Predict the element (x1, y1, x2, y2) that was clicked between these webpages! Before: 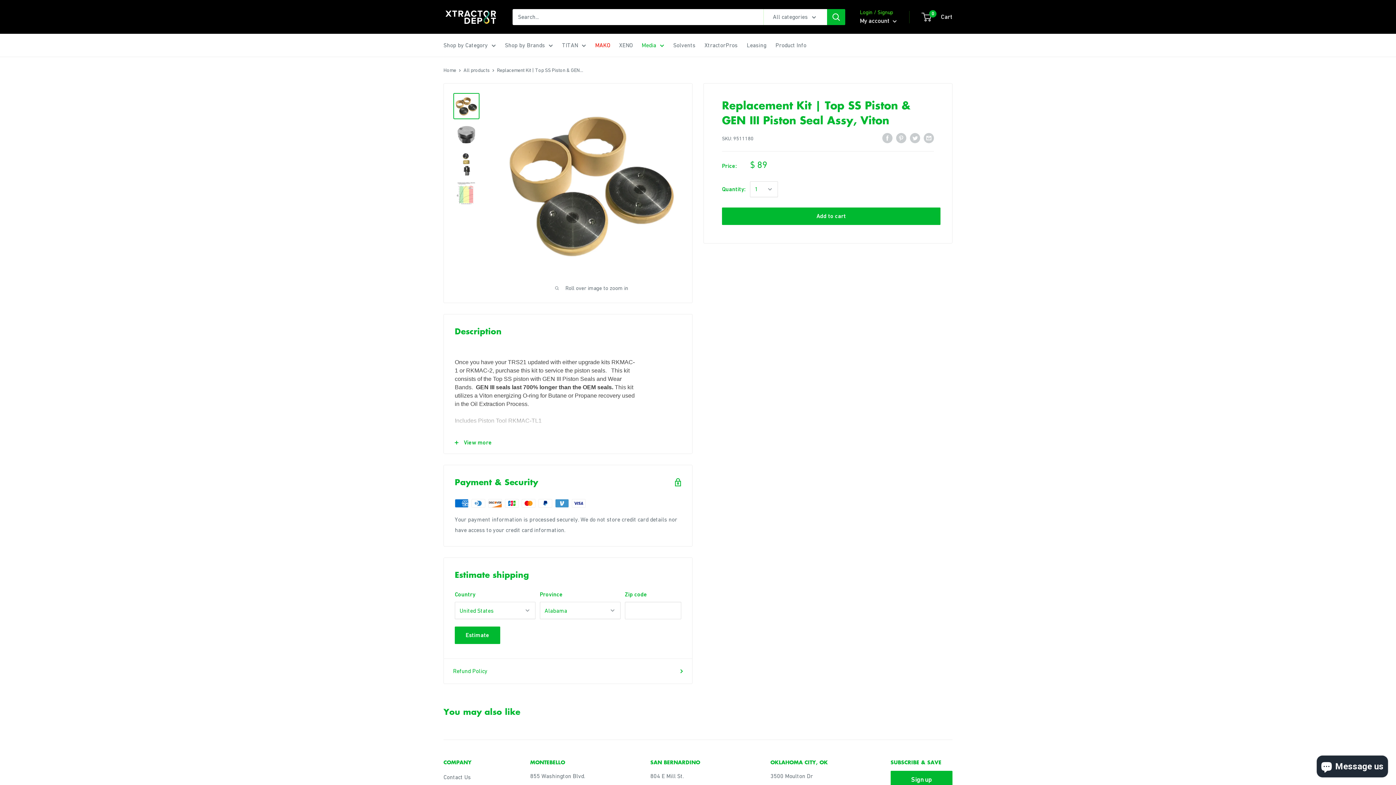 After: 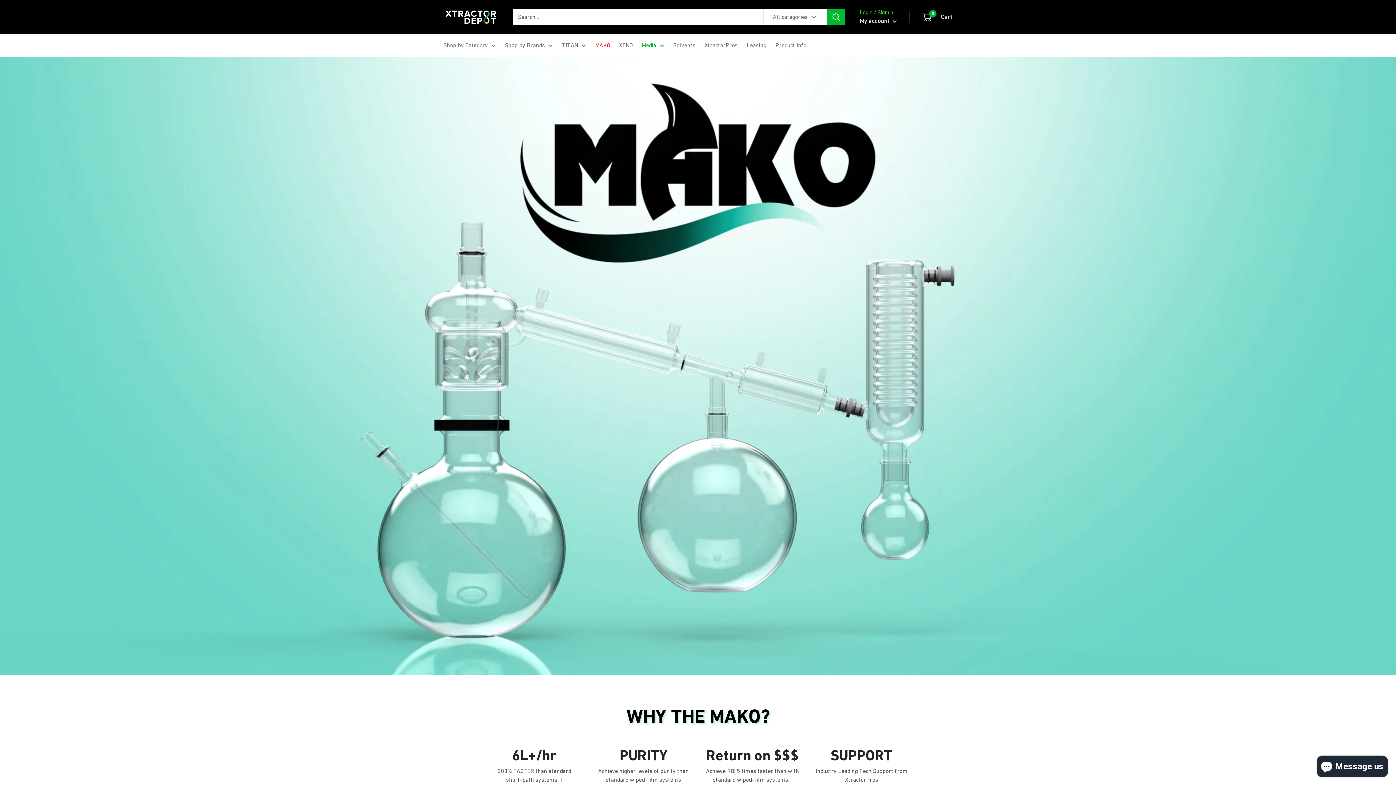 Action: label: MAKO bbox: (595, 40, 610, 50)